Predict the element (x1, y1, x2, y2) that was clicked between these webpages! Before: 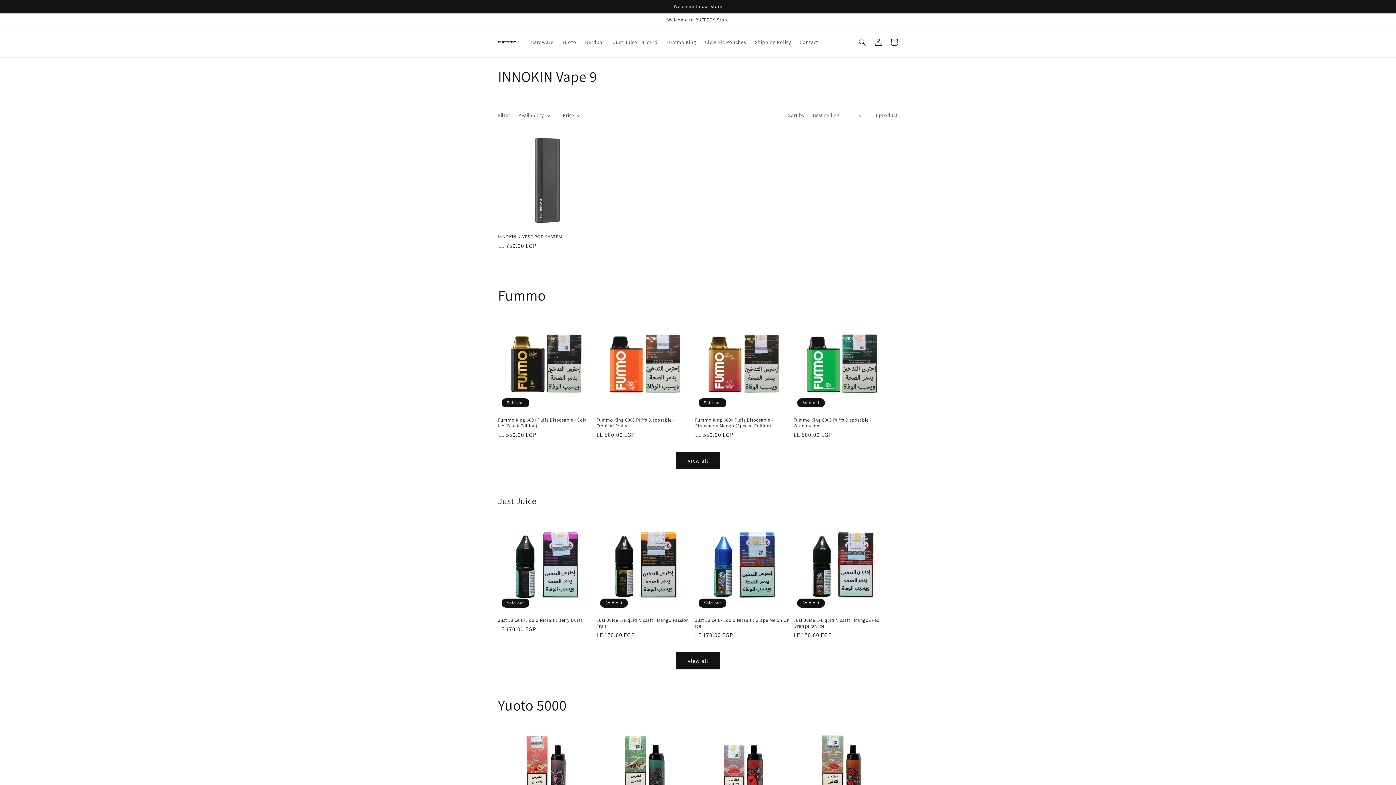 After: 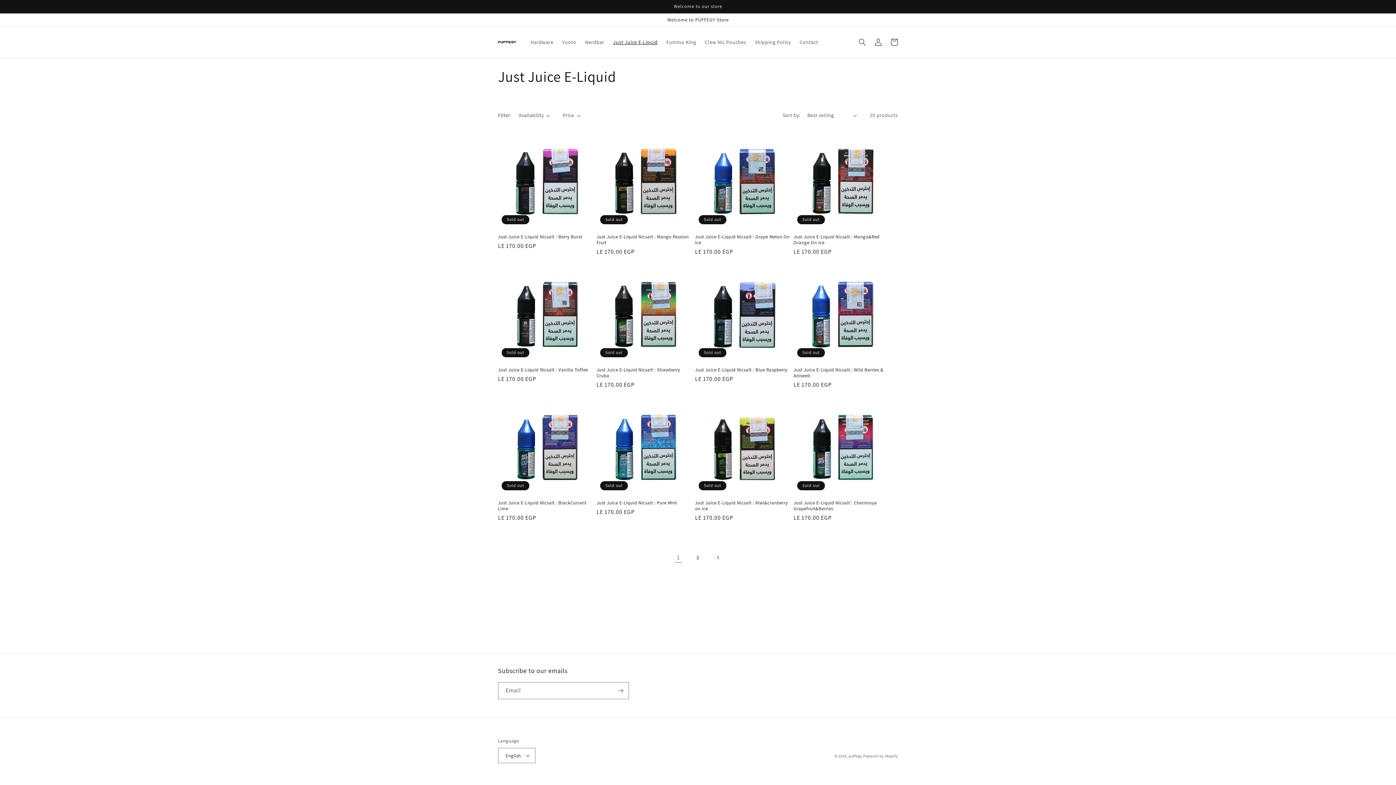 Action: label: Just Juice E-Liquid bbox: (608, 34, 662, 49)